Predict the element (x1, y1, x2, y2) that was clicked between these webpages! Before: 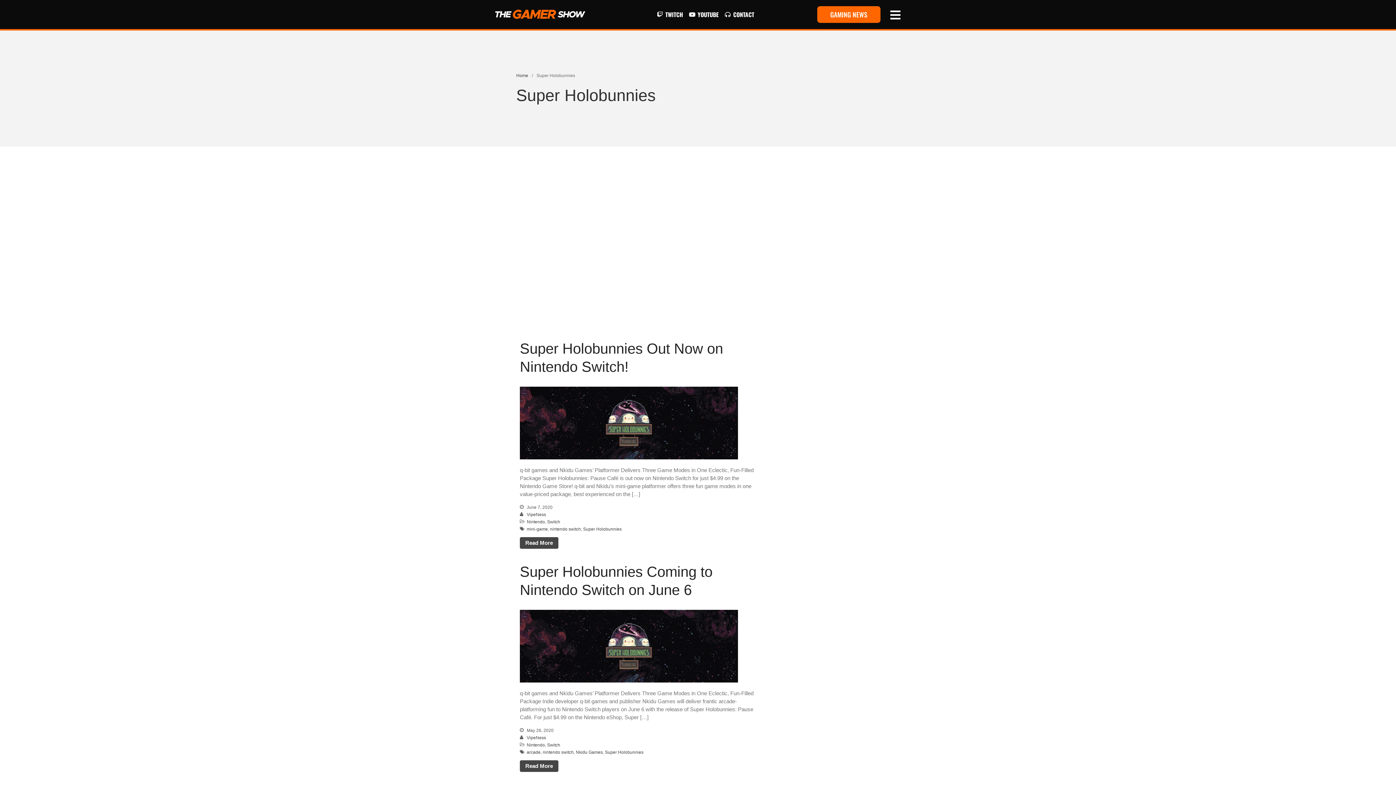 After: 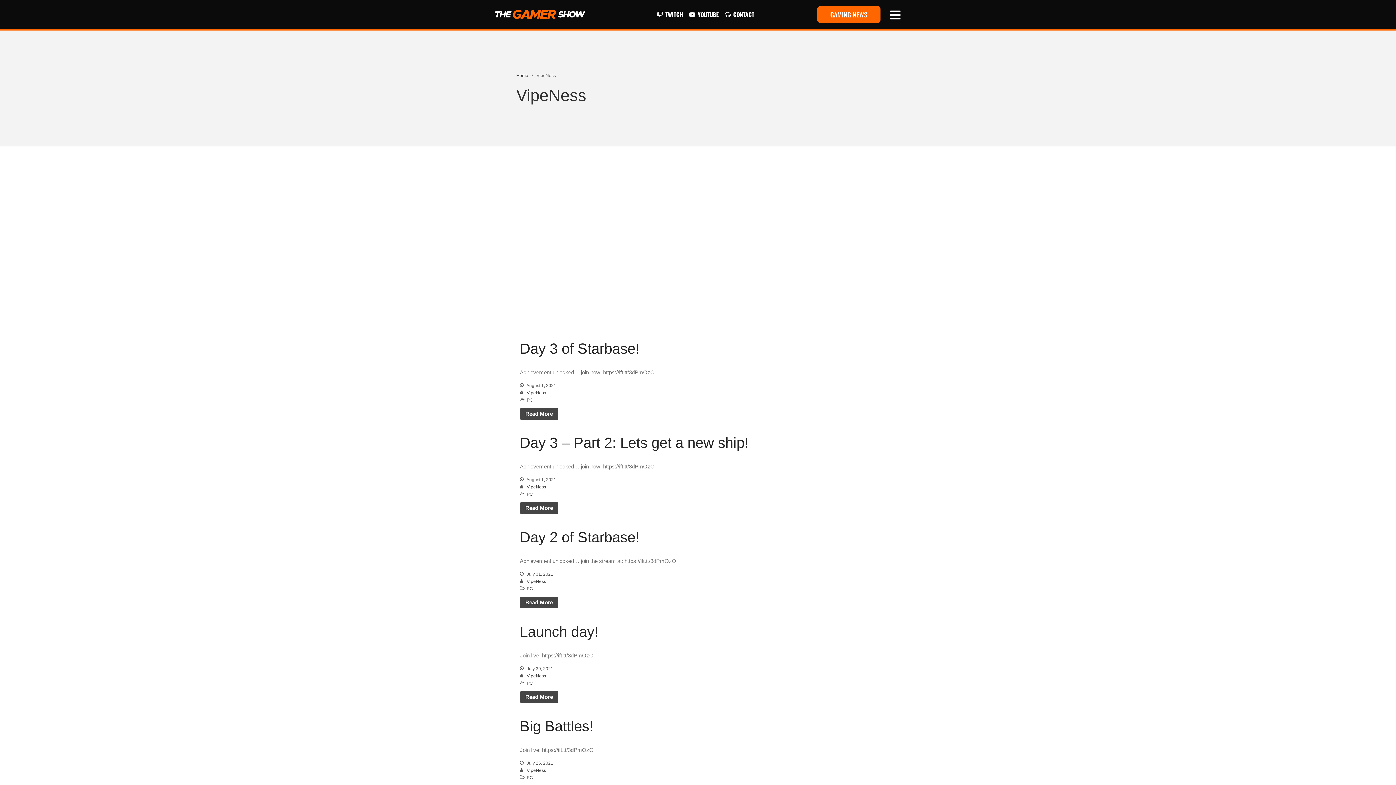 Action: bbox: (526, 735, 546, 740) label: VipeNess